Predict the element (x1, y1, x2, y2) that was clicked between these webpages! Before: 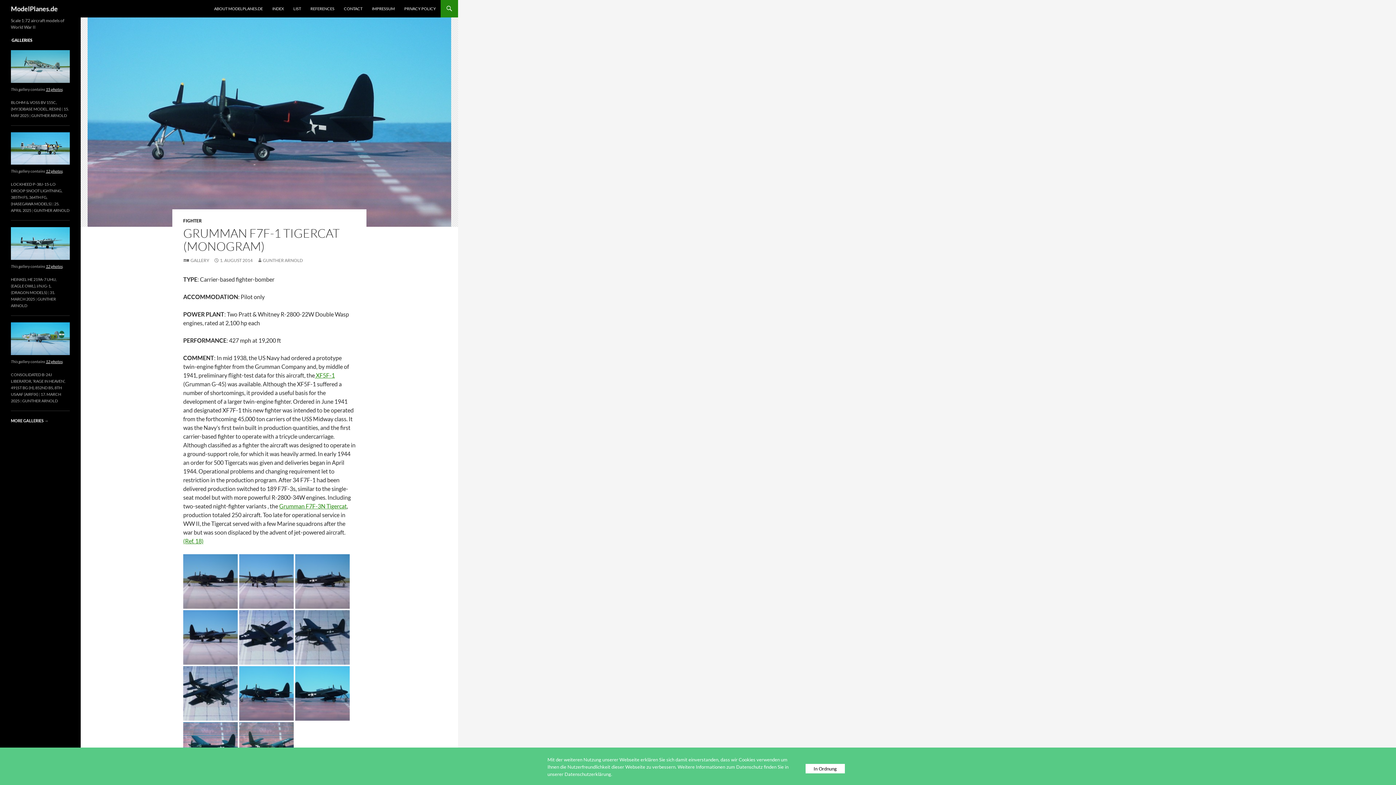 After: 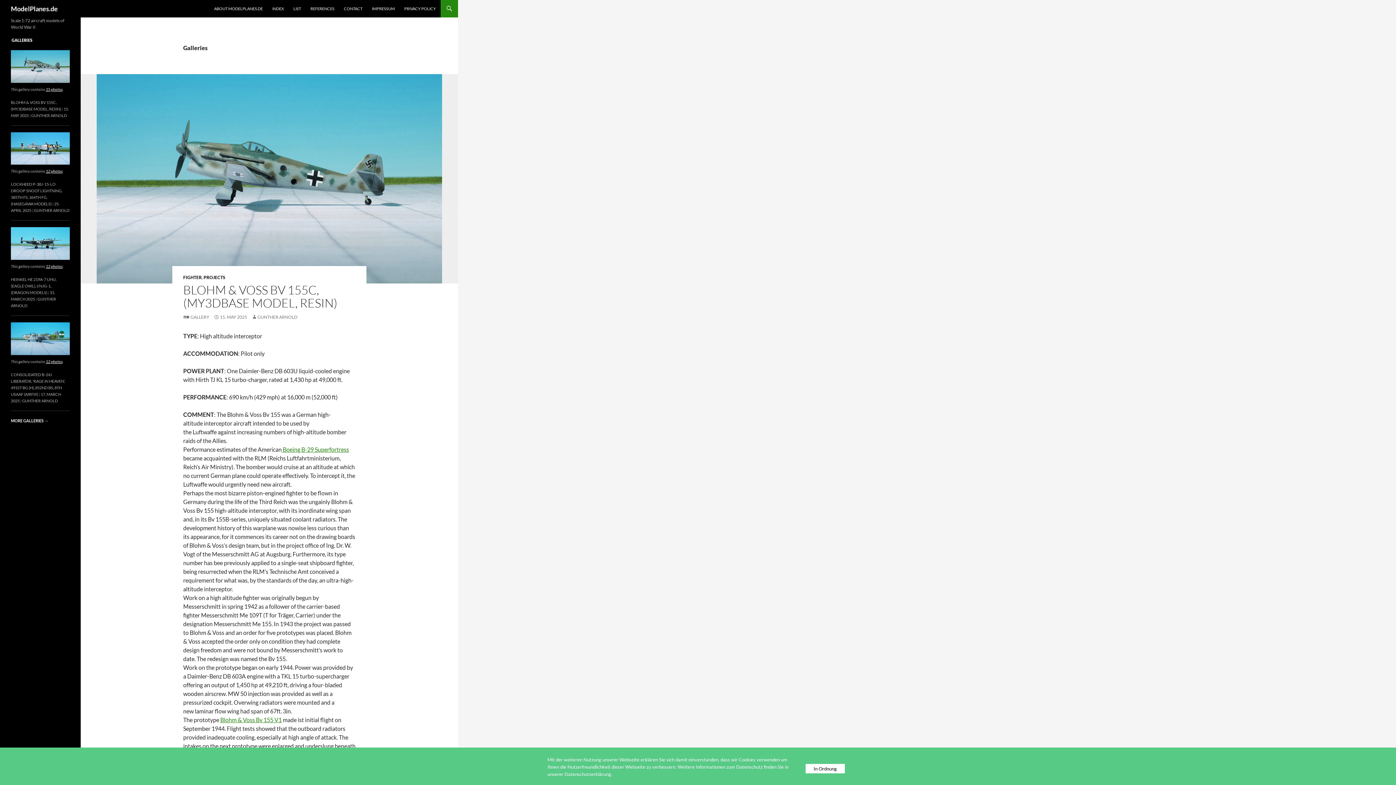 Action: label: GALLERIES bbox: (11, 37, 32, 42)